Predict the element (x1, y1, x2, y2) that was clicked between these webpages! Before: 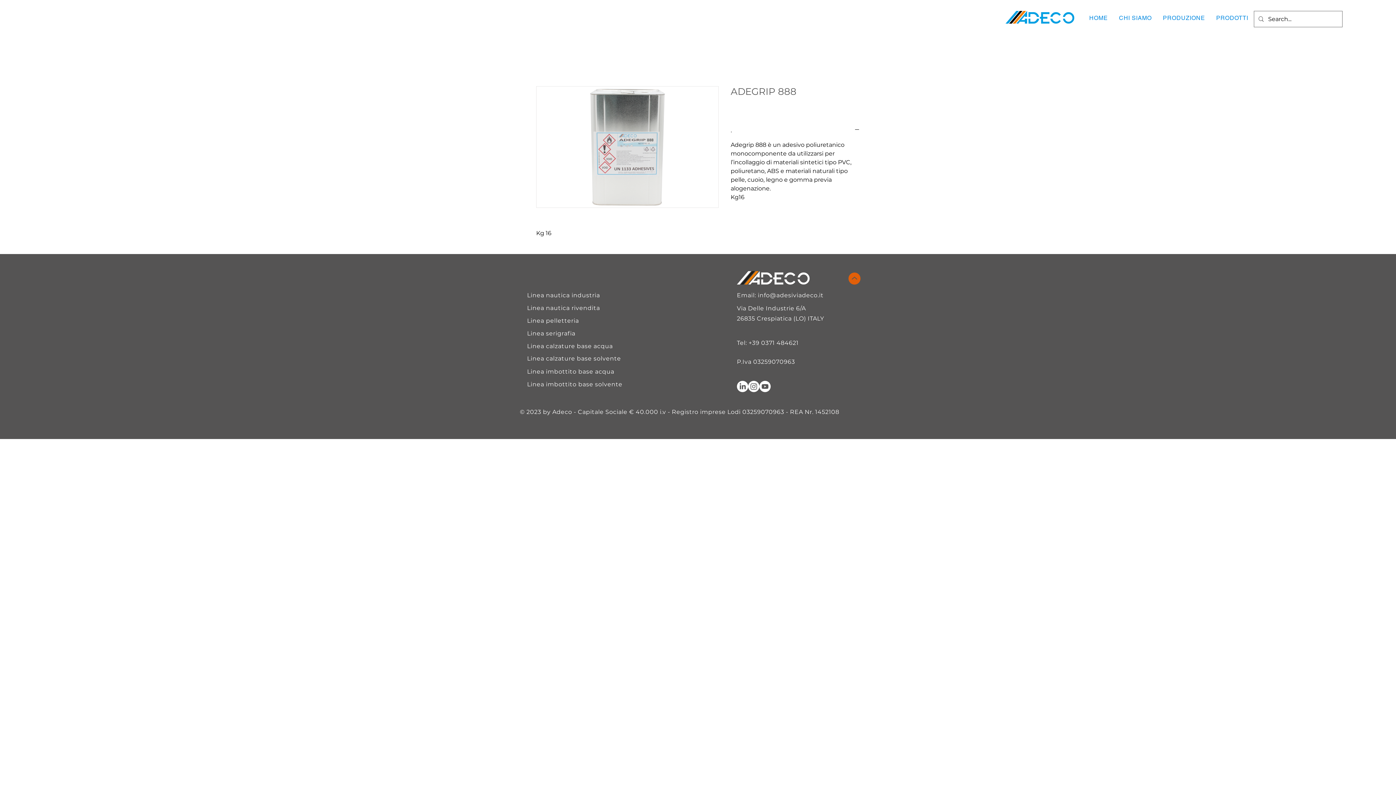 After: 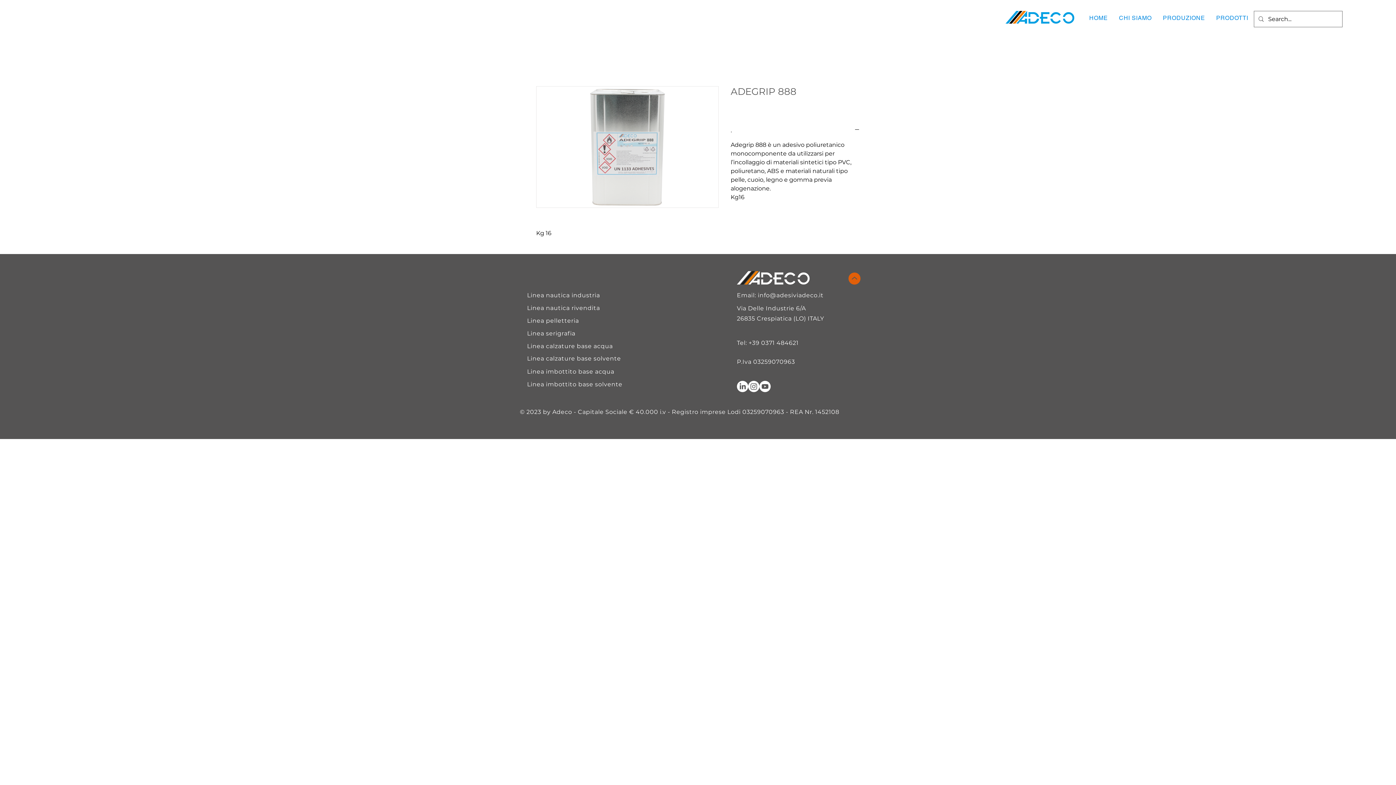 Action: bbox: (759, 381, 770, 392) label: Youtube      